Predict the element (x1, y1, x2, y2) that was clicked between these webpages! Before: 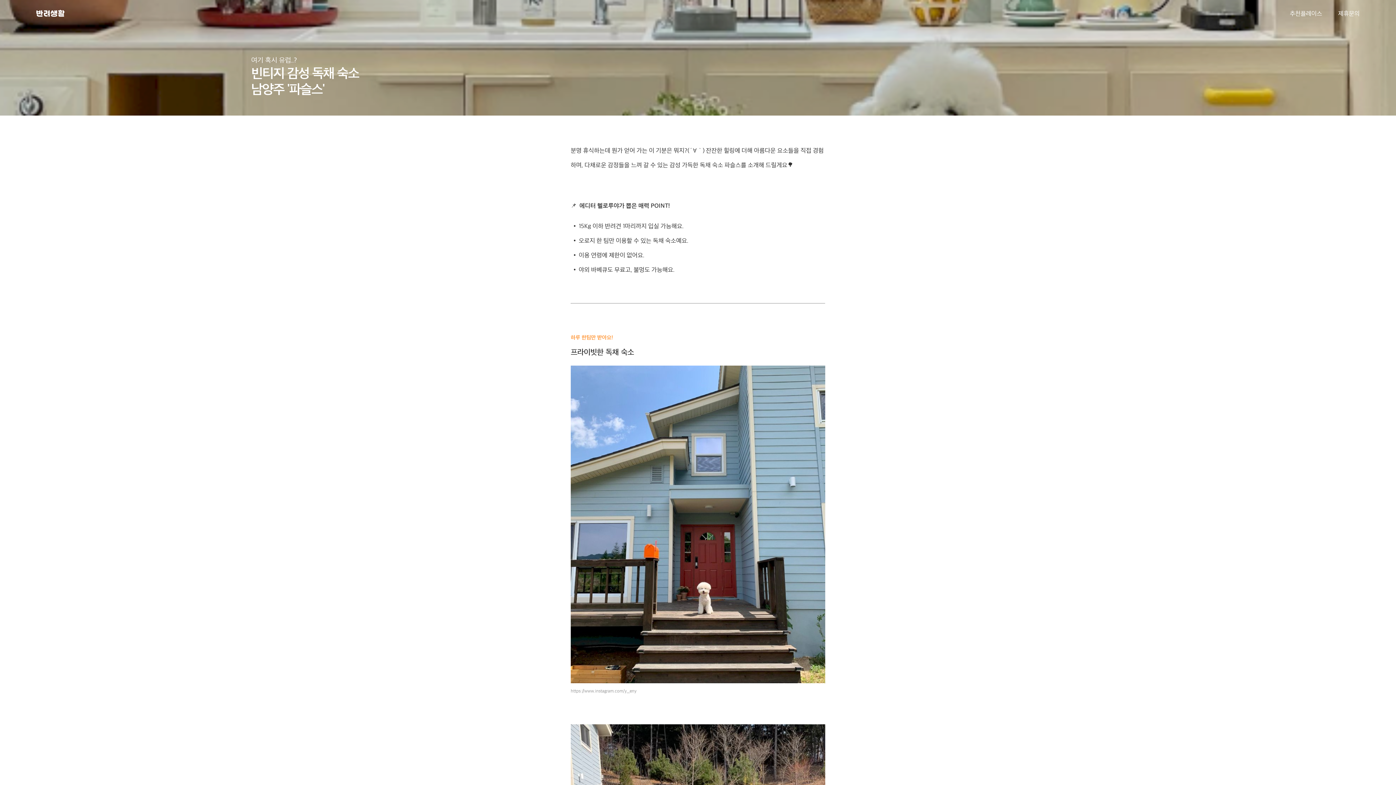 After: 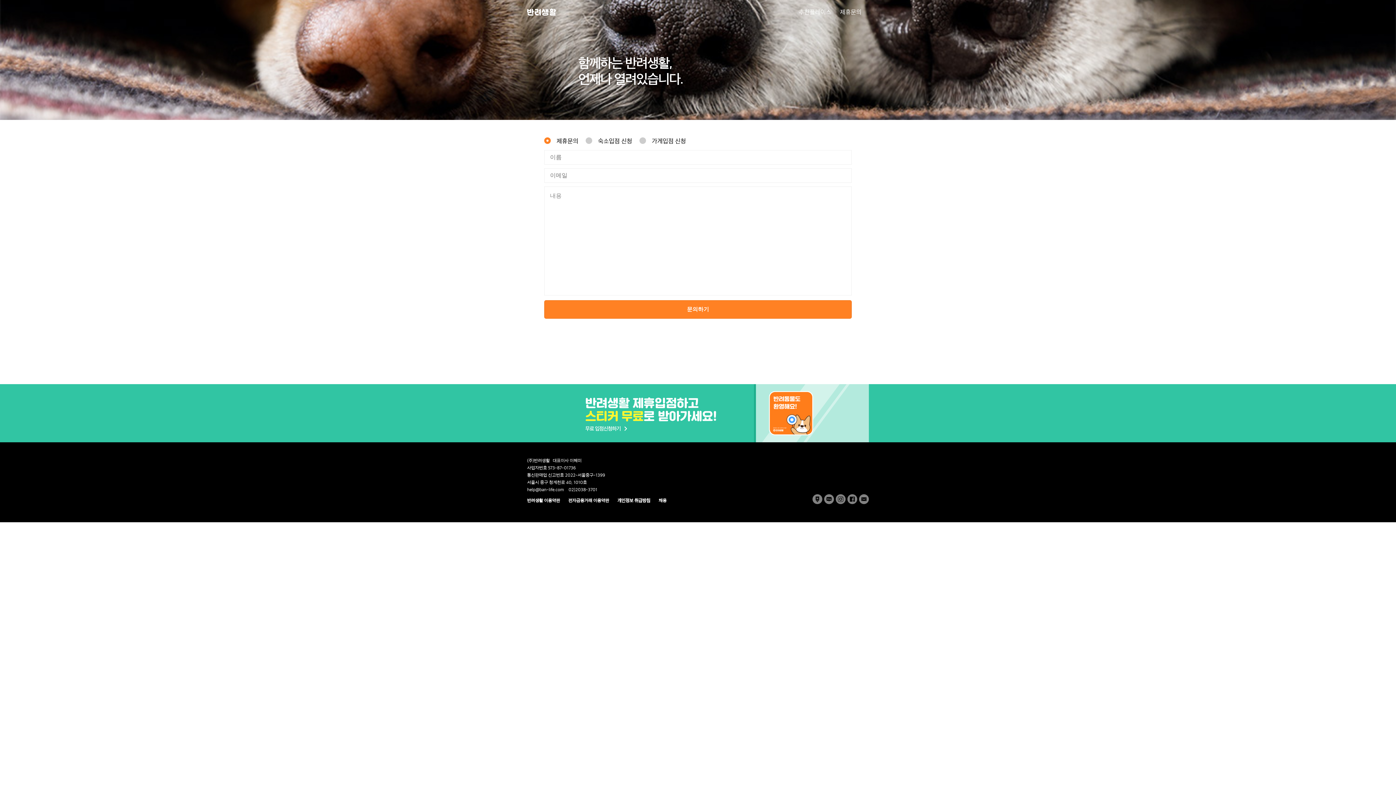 Action: bbox: (1338, 10, 1360, 16) label: 제휴문의